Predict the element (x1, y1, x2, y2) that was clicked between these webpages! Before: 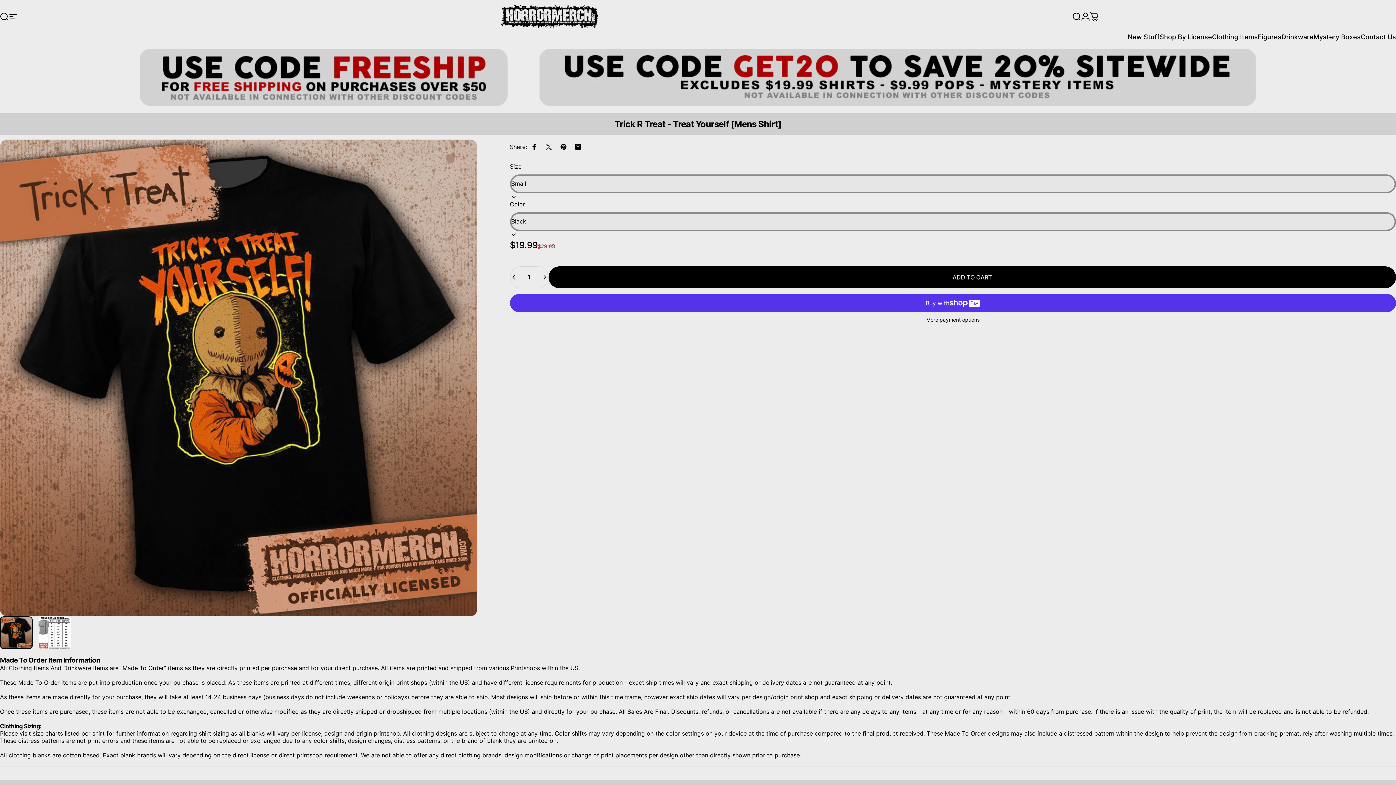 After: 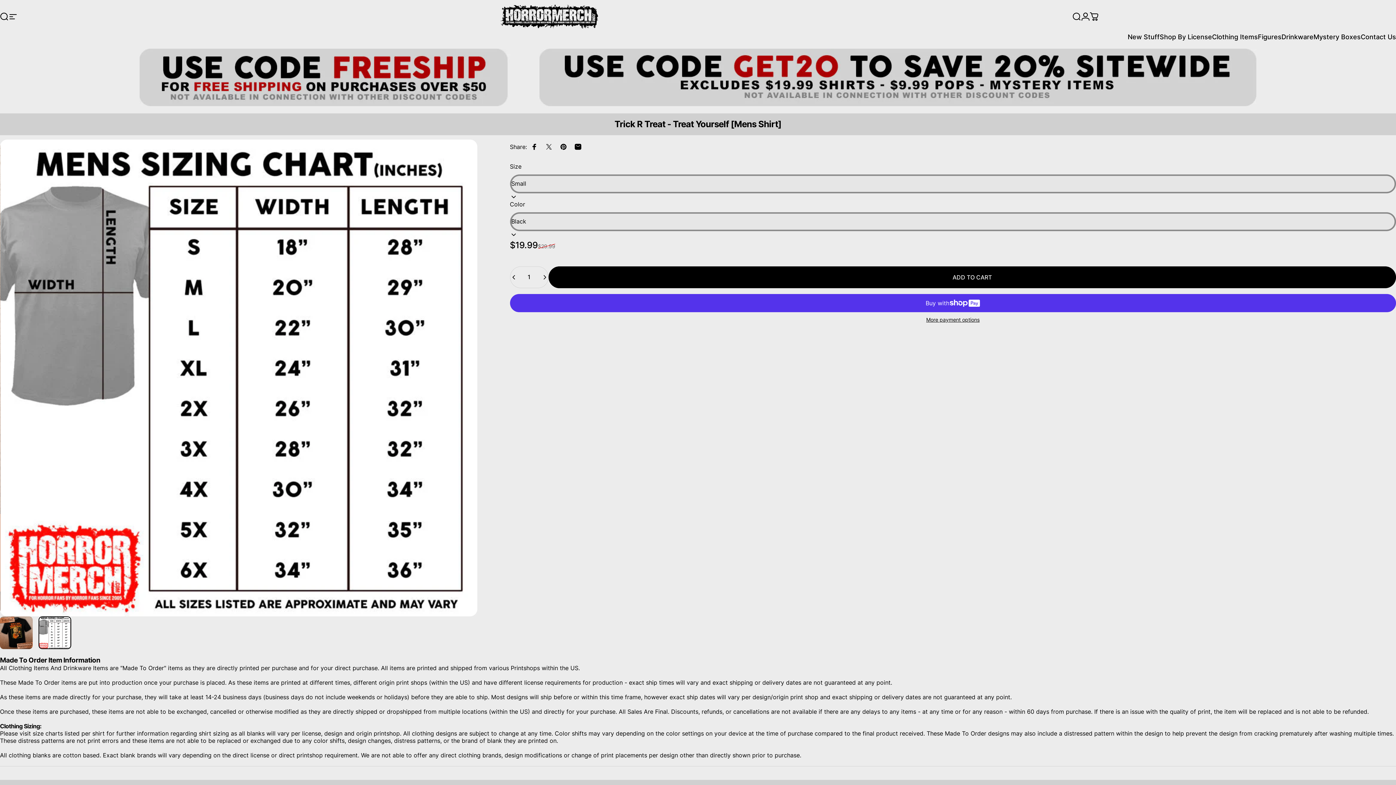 Action: bbox: (38, 616, 71, 649) label: Go to item 